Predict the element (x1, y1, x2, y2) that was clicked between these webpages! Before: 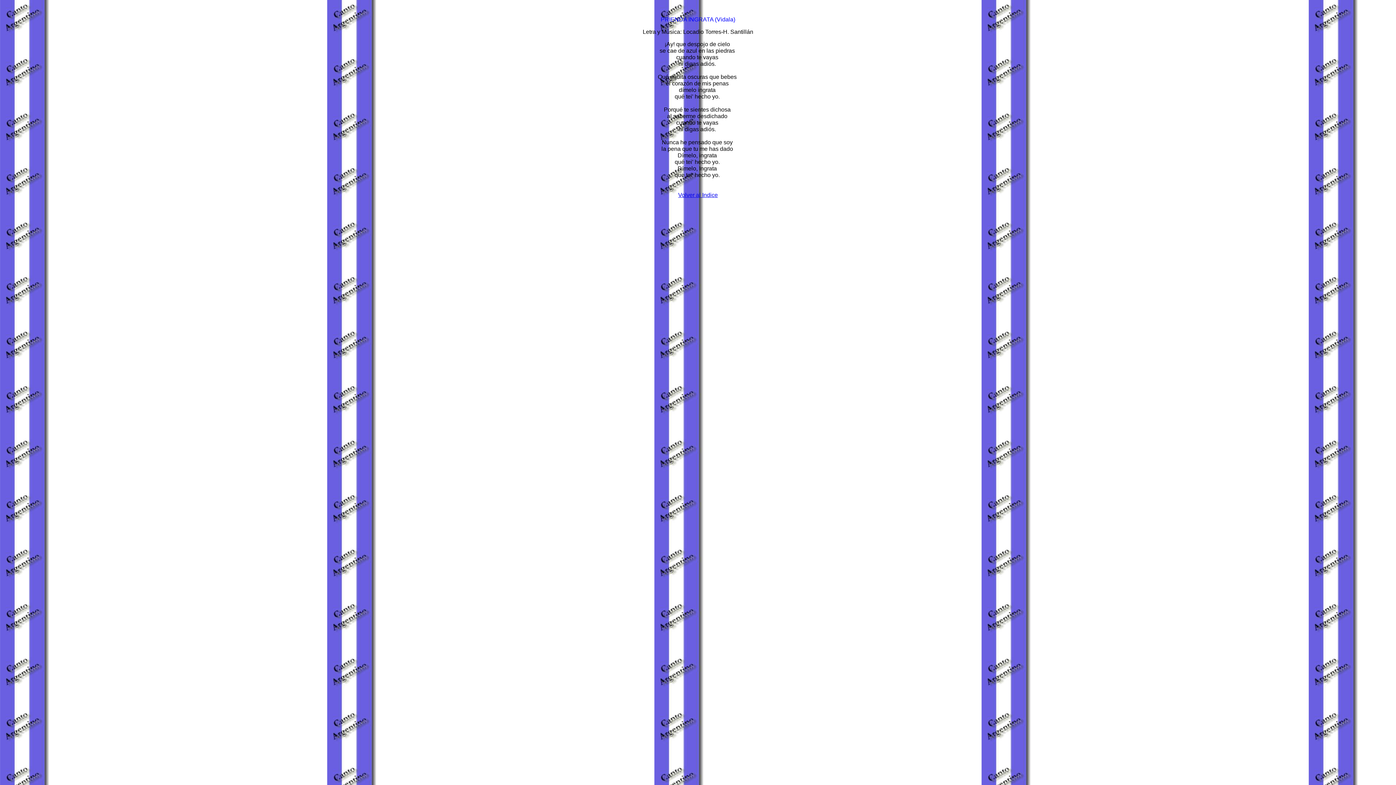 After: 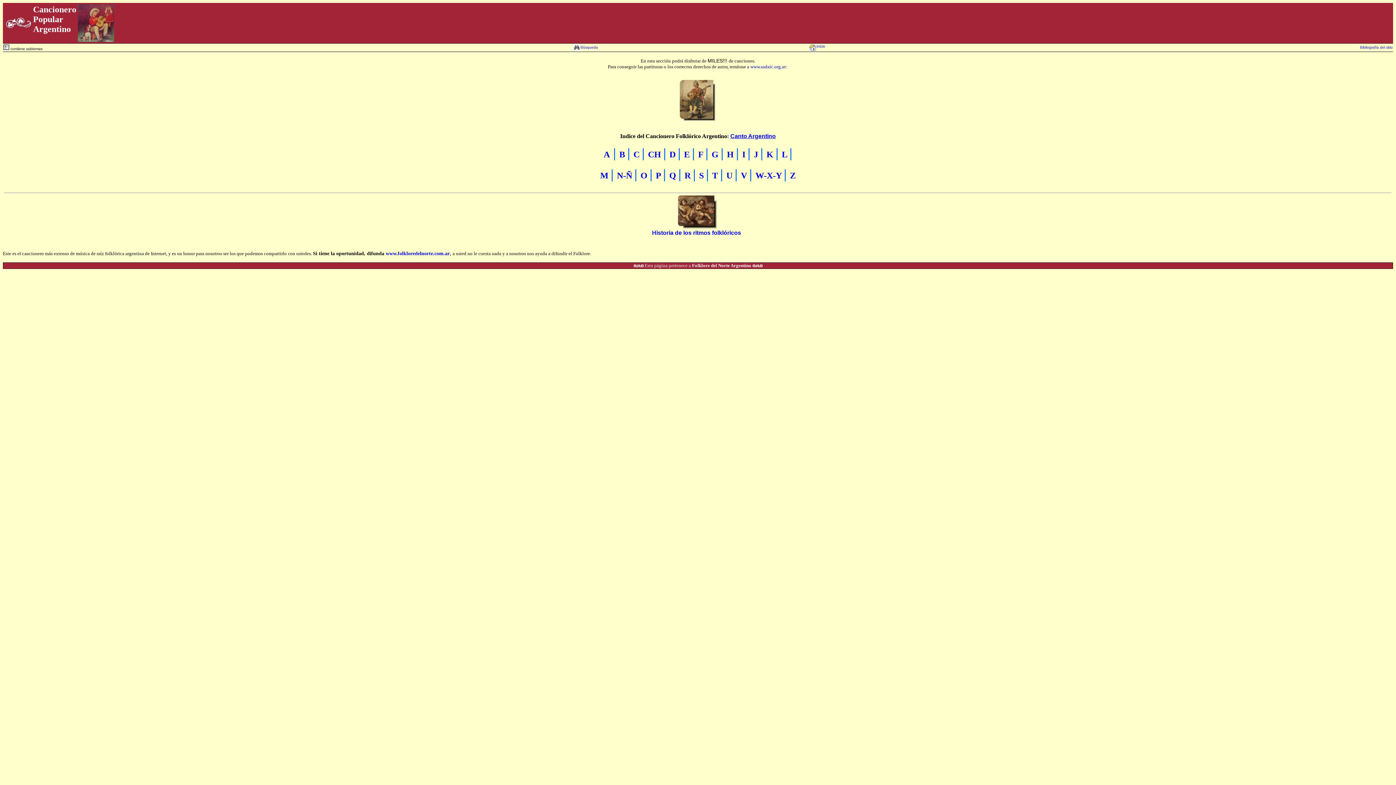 Action: label: Volver al Indice bbox: (678, 192, 718, 198)